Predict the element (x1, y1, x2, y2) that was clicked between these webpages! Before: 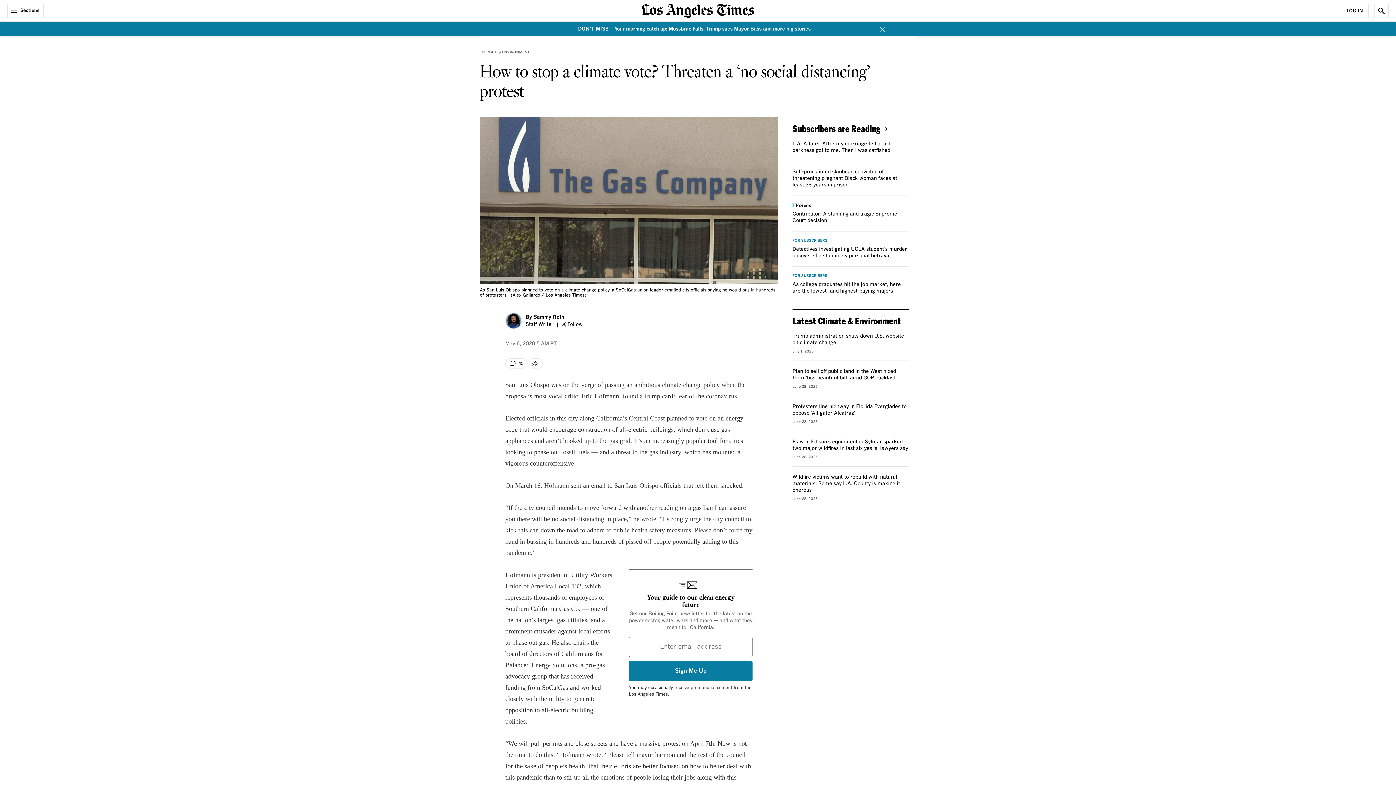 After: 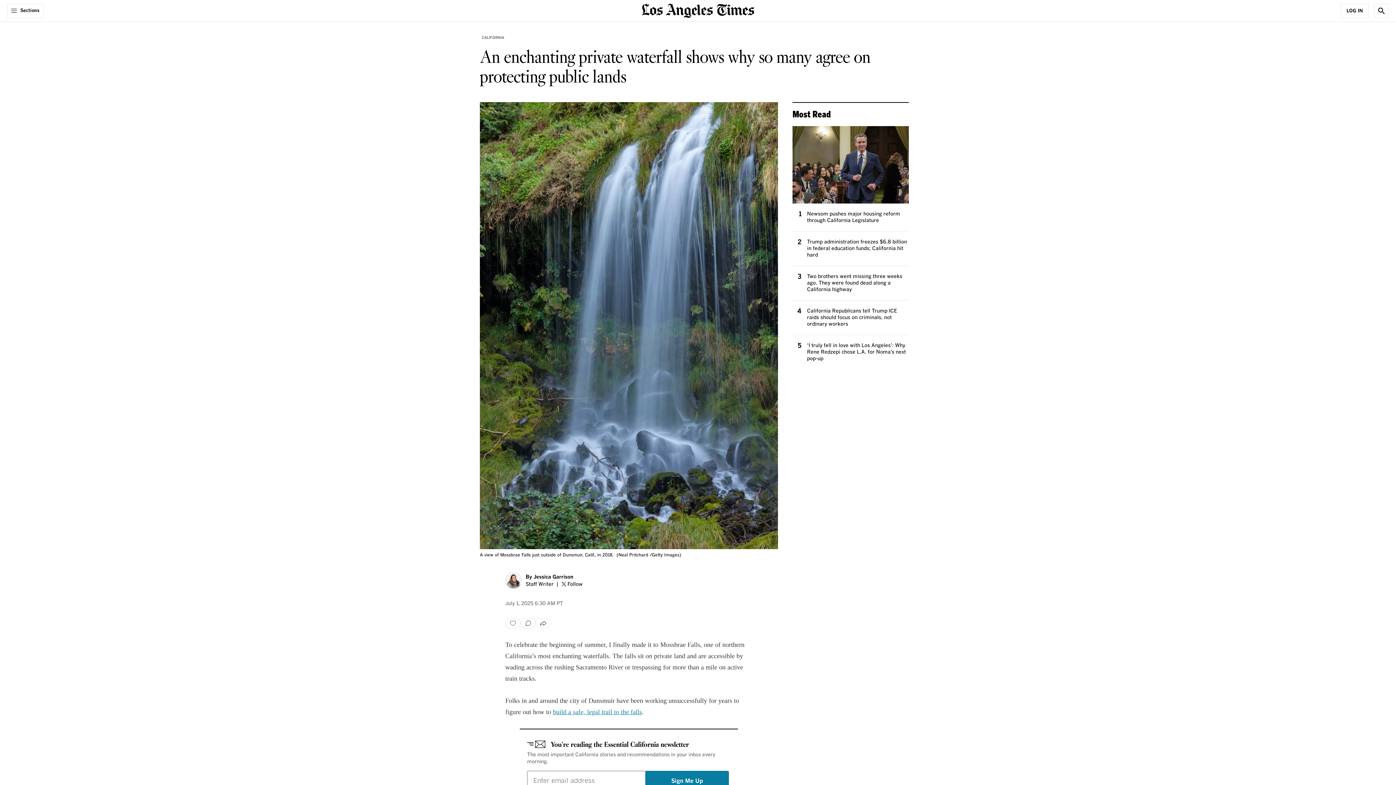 Action: bbox: (614, 25, 810, 32) label: Your morning catch up: Mossbrae Falls, Trump sues Mayor Bass and more big stories